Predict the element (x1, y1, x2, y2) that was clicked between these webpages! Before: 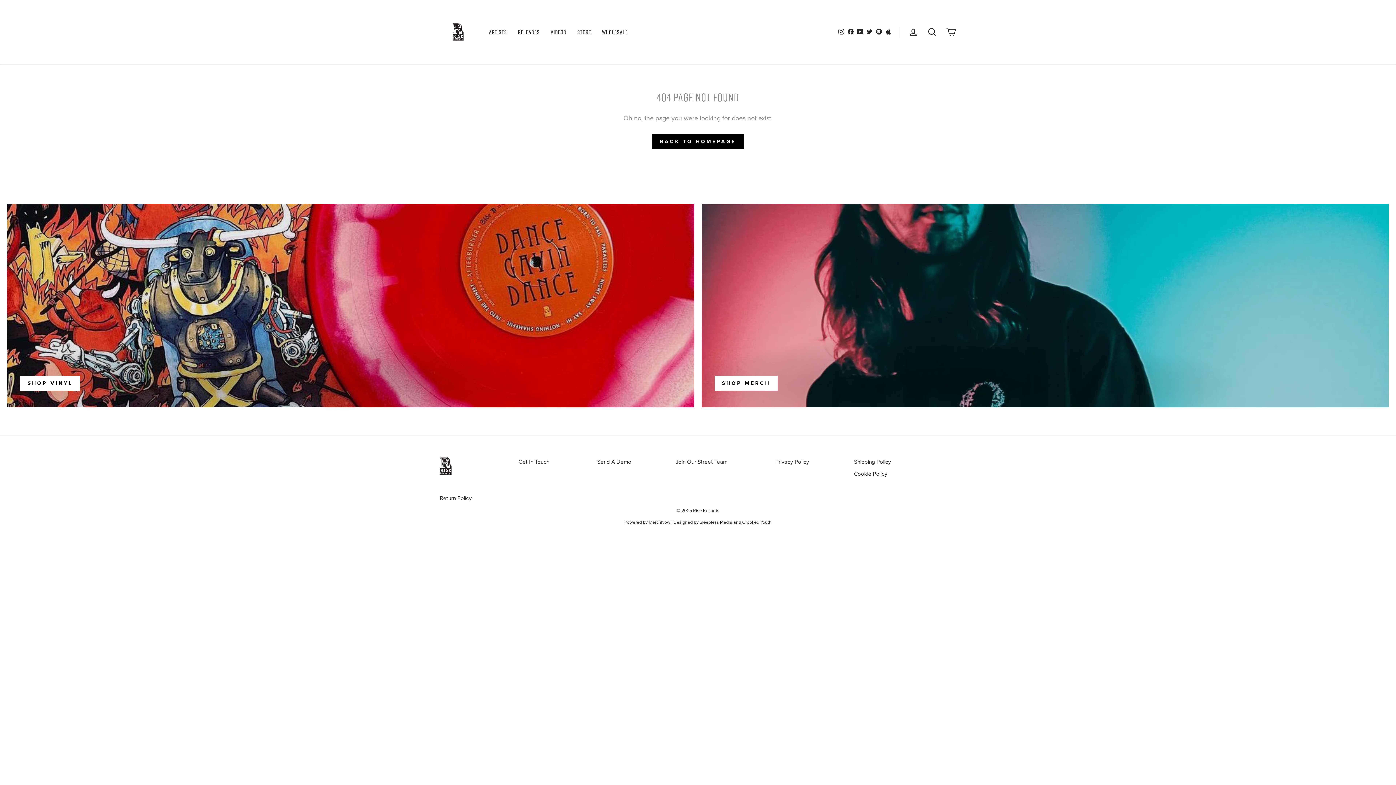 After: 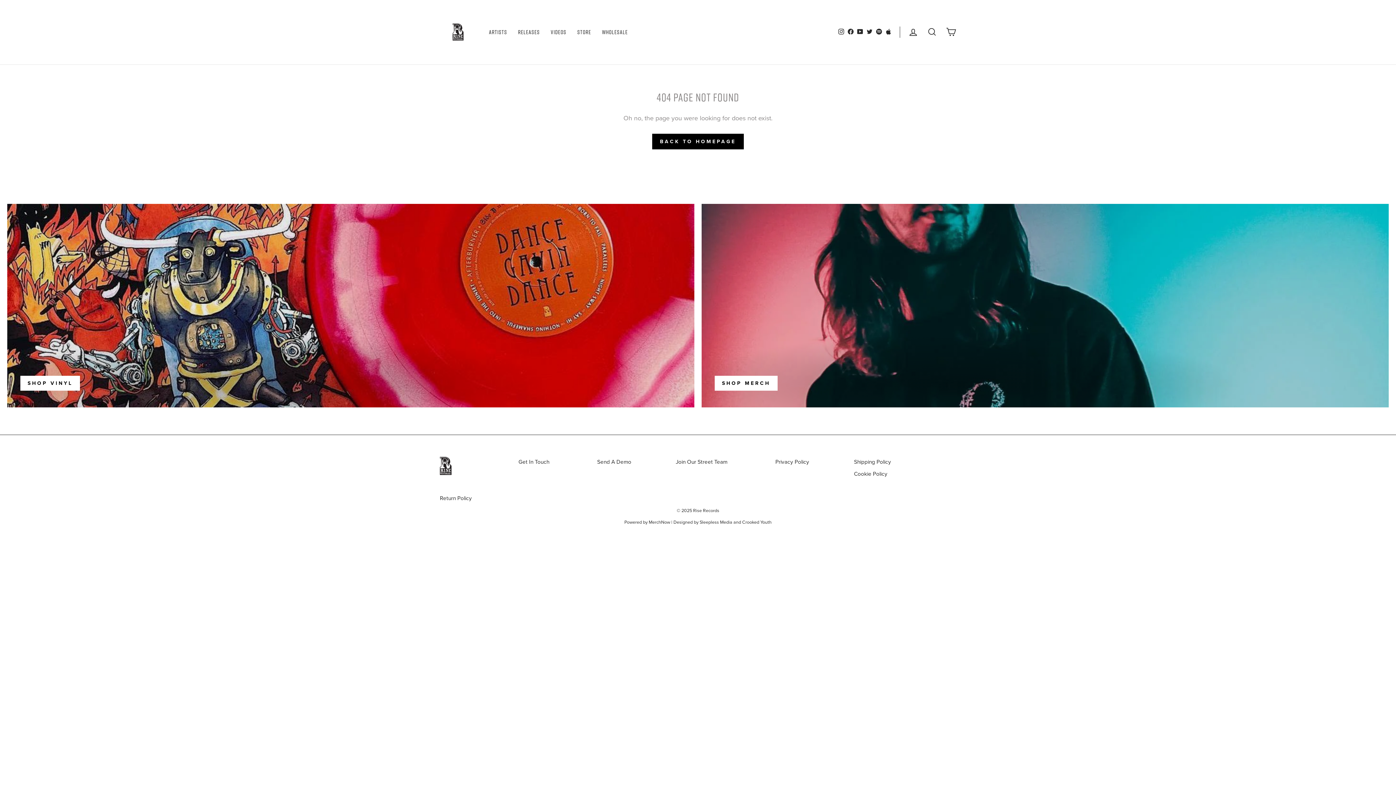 Action: label: Cookie Policy bbox: (854, 469, 887, 479)